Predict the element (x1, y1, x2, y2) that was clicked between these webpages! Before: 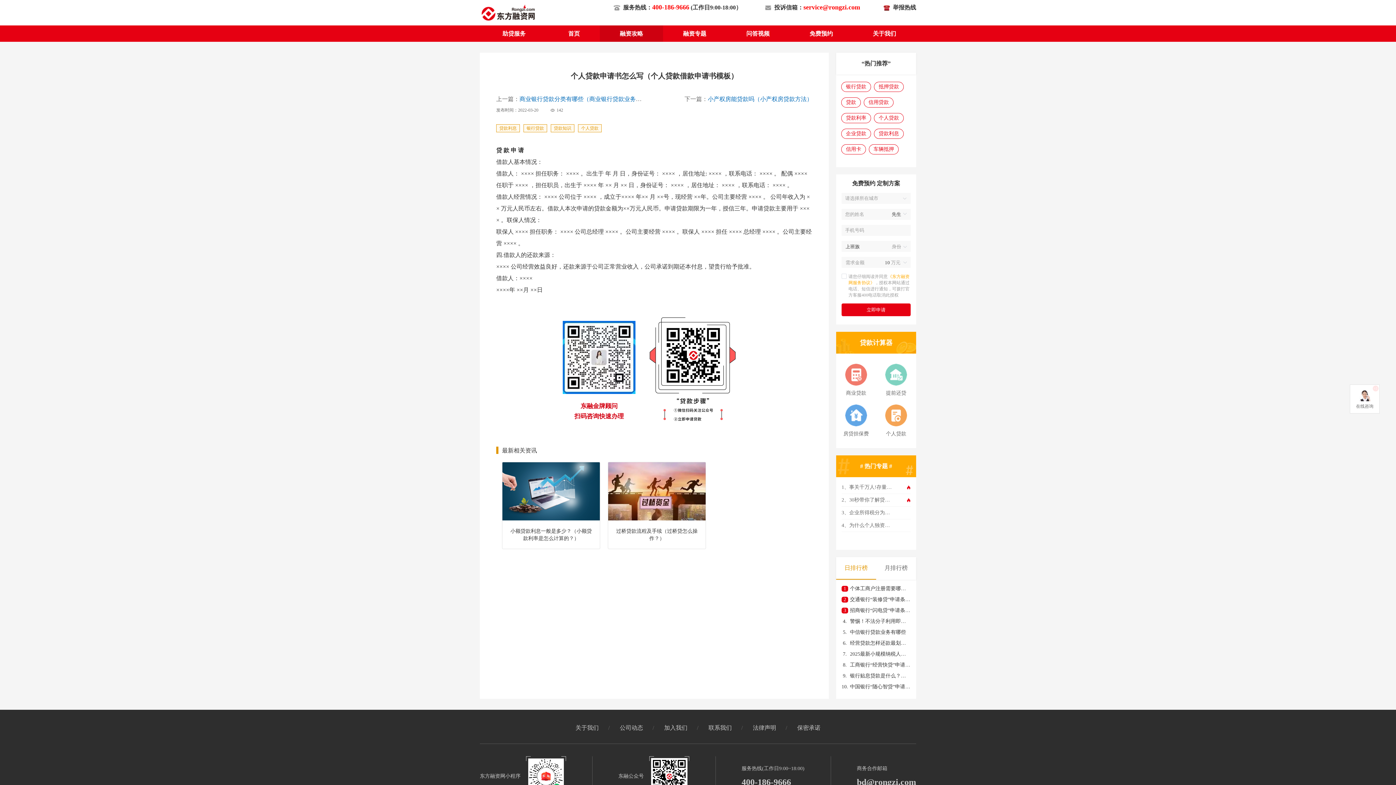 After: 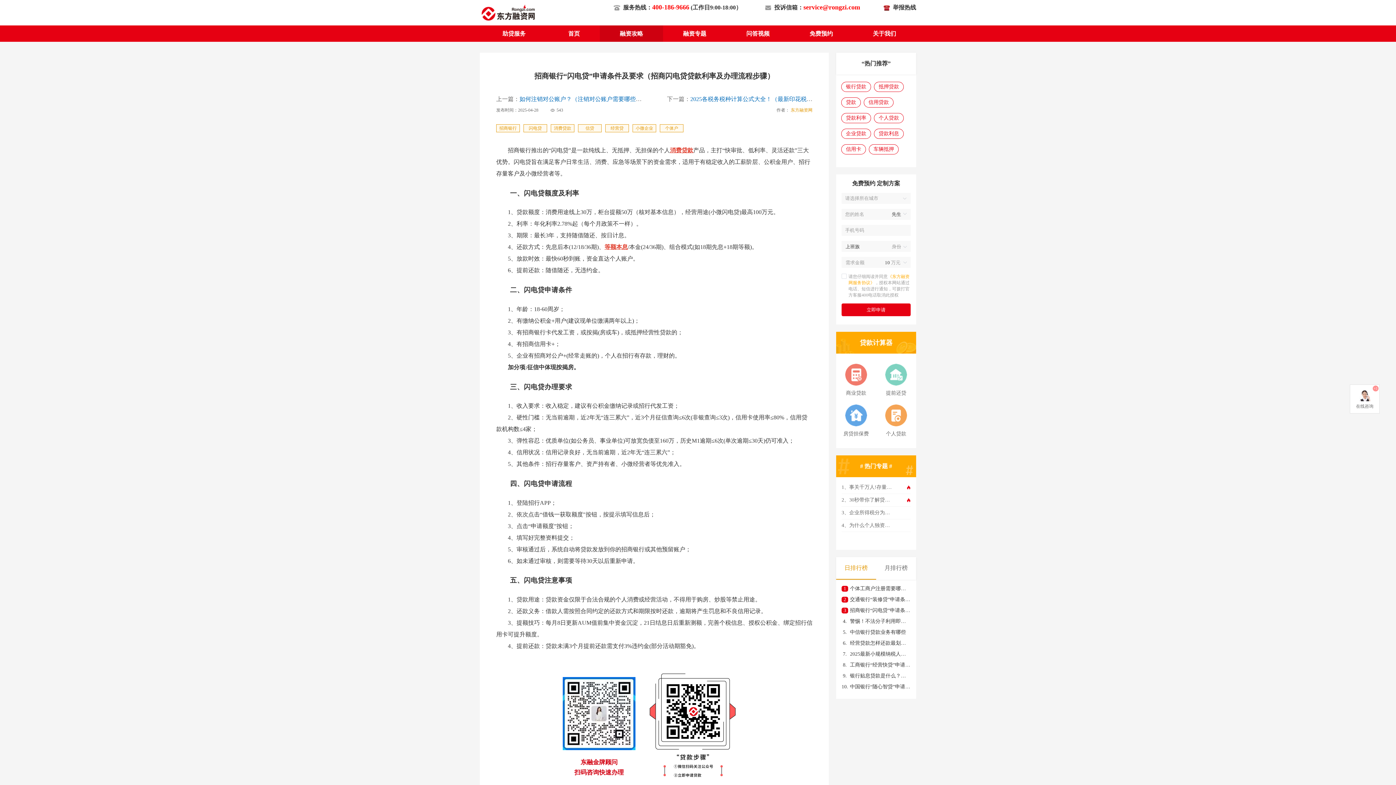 Action: bbox: (841, 605, 910, 616) label: 3
招商银行“闪电贷”申请条件及要求（招商闪电贷贷款利率及办理流程步骤）